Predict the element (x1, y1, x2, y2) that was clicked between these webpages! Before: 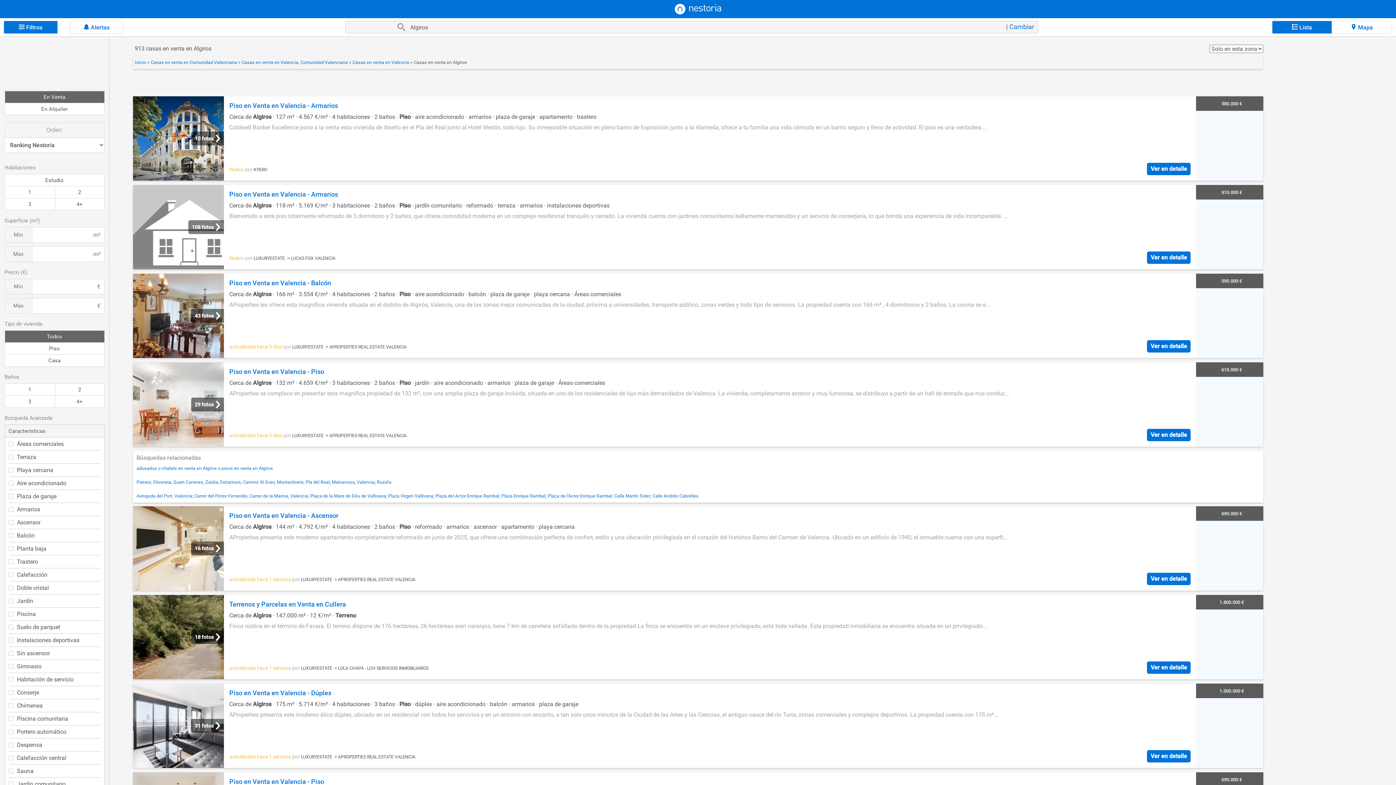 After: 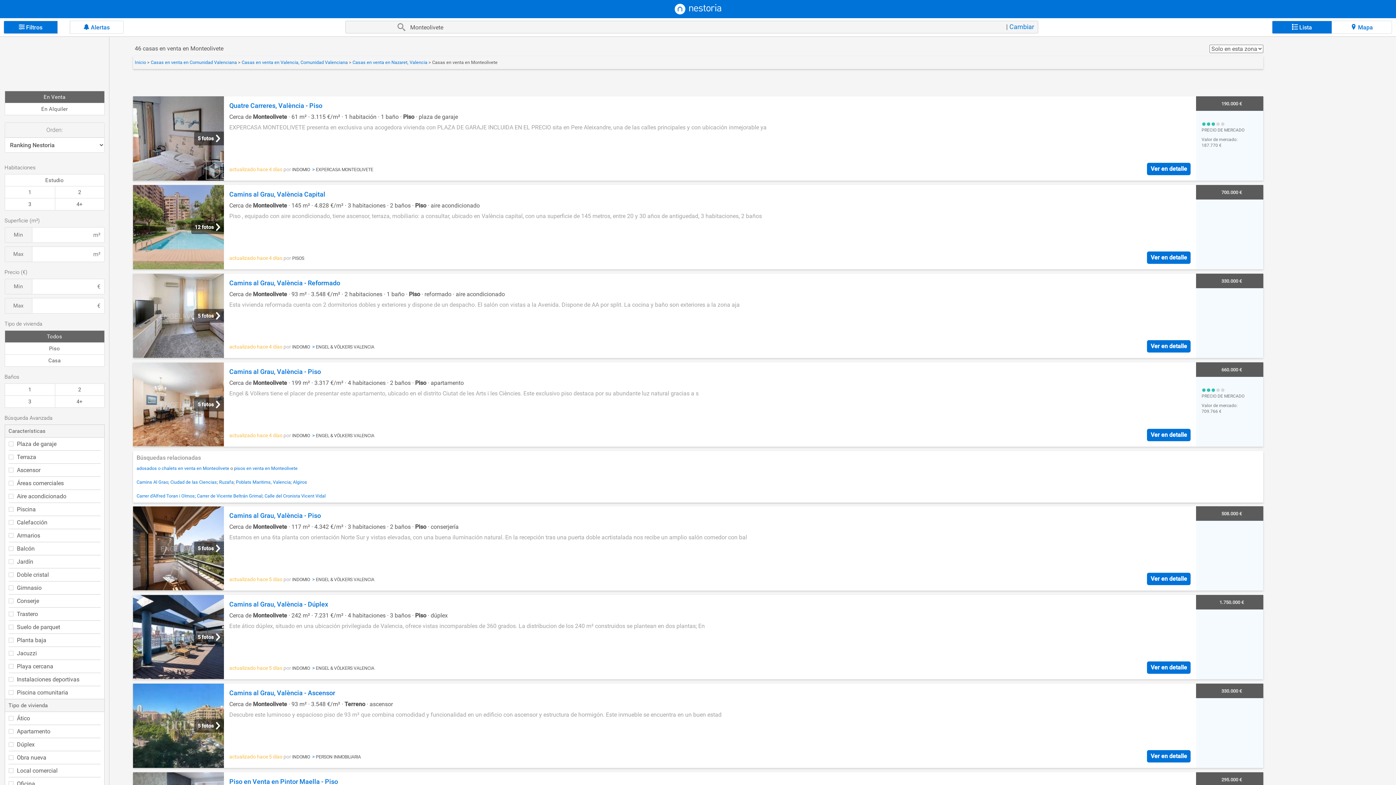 Action: bbox: (277, 479, 303, 485) label: Monteolivete